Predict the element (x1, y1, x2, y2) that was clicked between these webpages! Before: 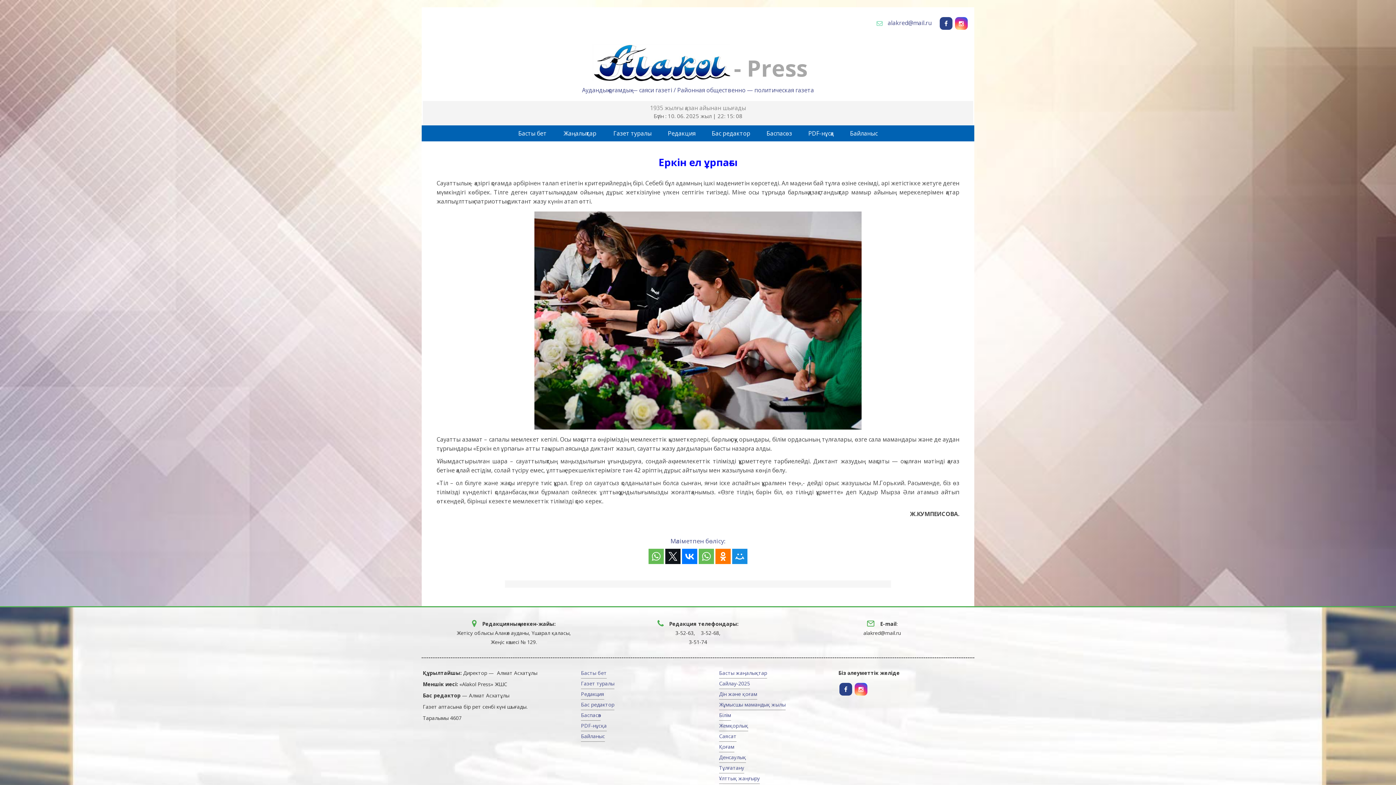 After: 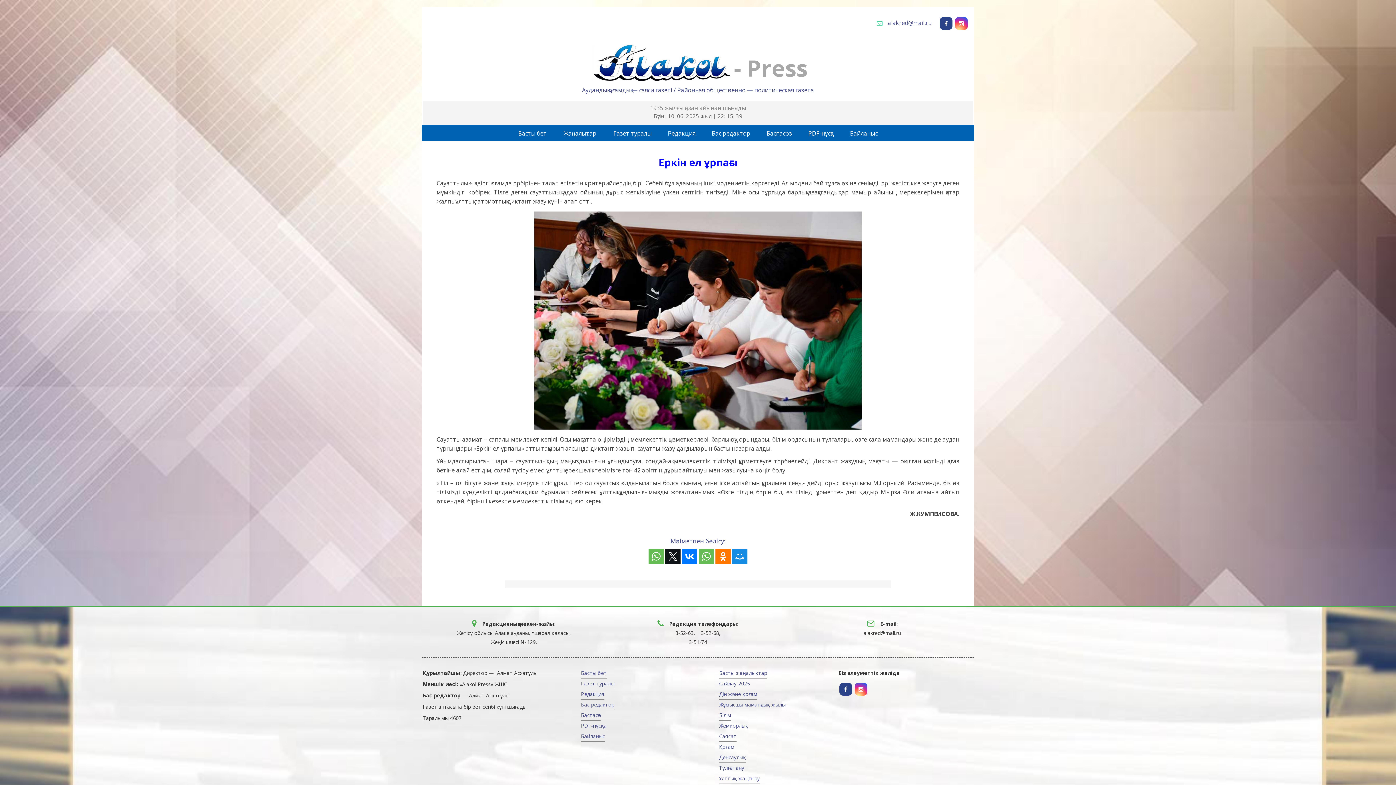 Action: bbox: (955, 19, 968, 28)